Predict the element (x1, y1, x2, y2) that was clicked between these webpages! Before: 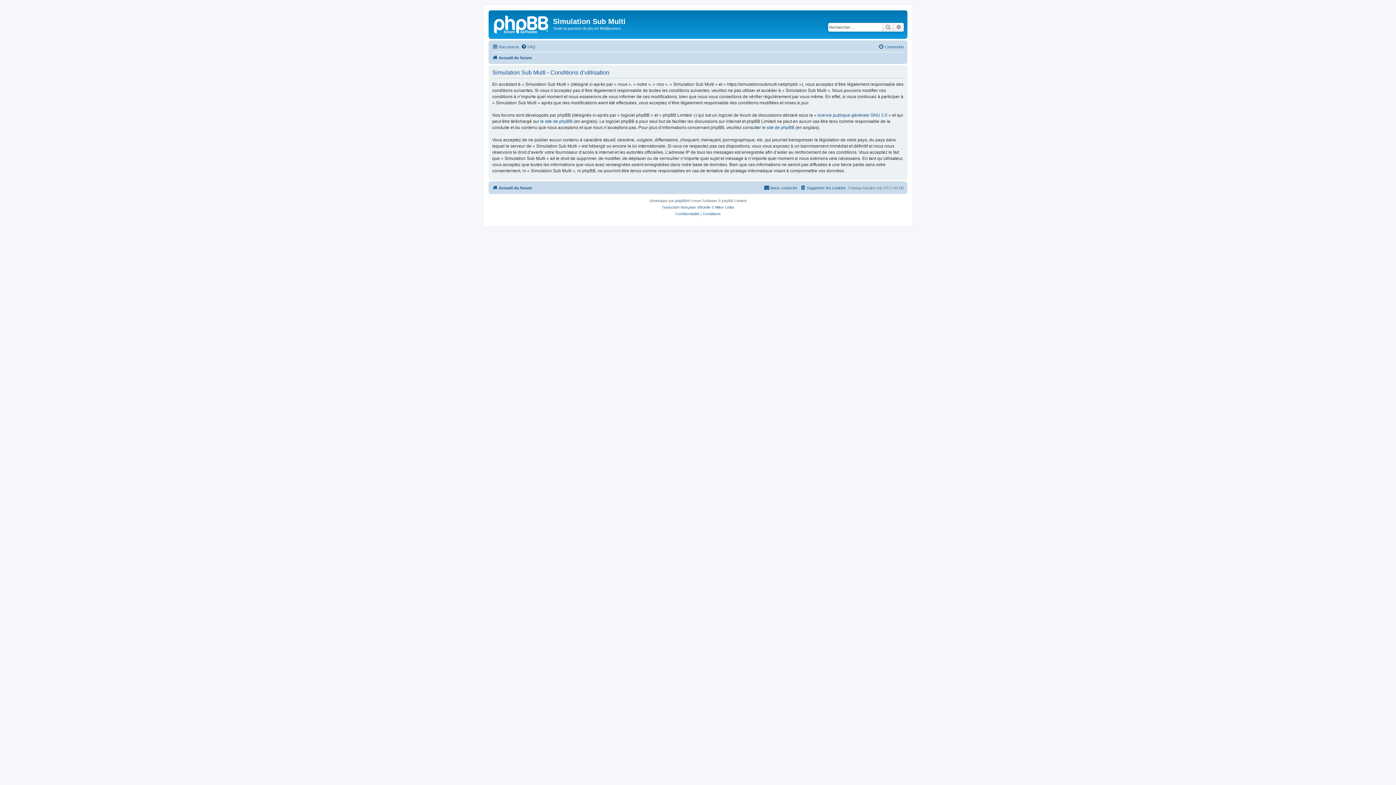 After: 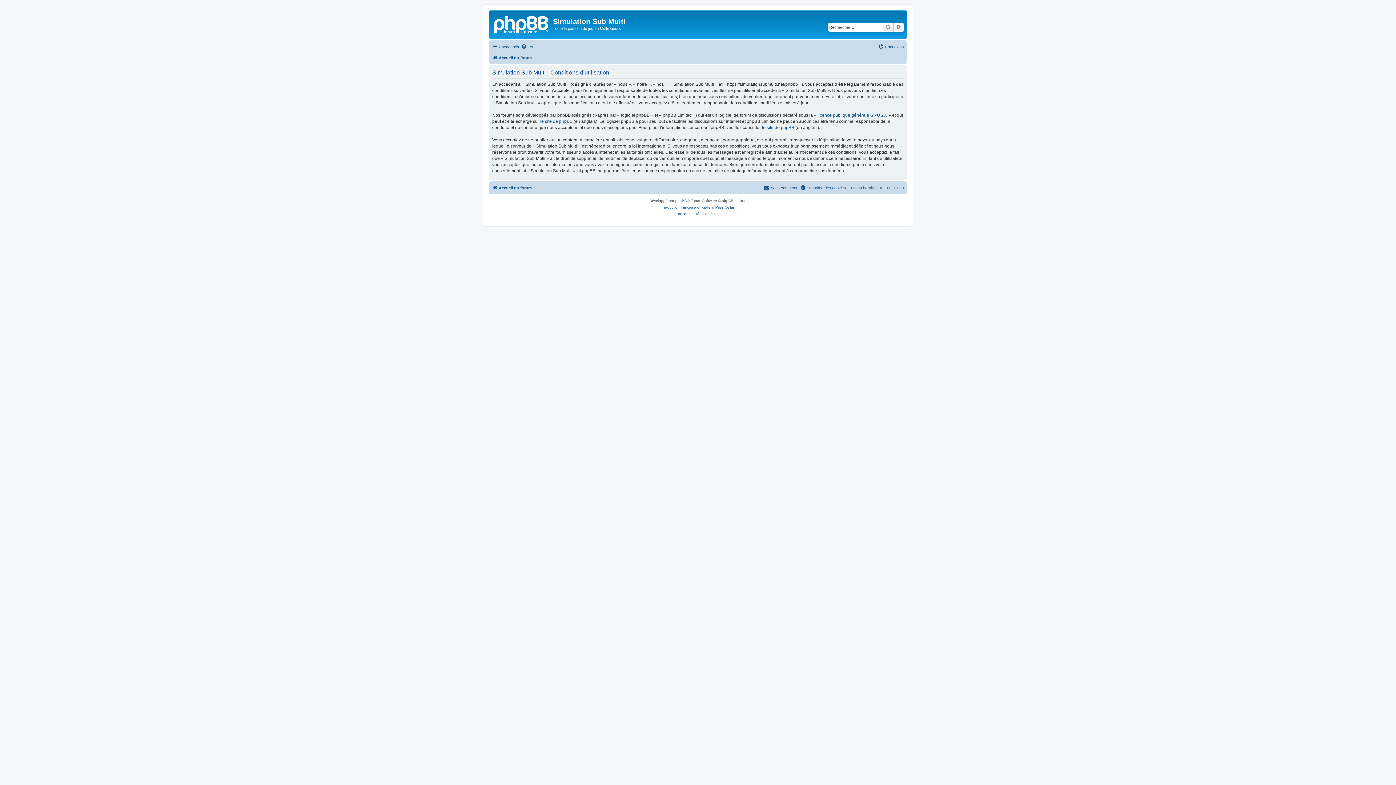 Action: bbox: (702, 210, 720, 217) label: Conditions